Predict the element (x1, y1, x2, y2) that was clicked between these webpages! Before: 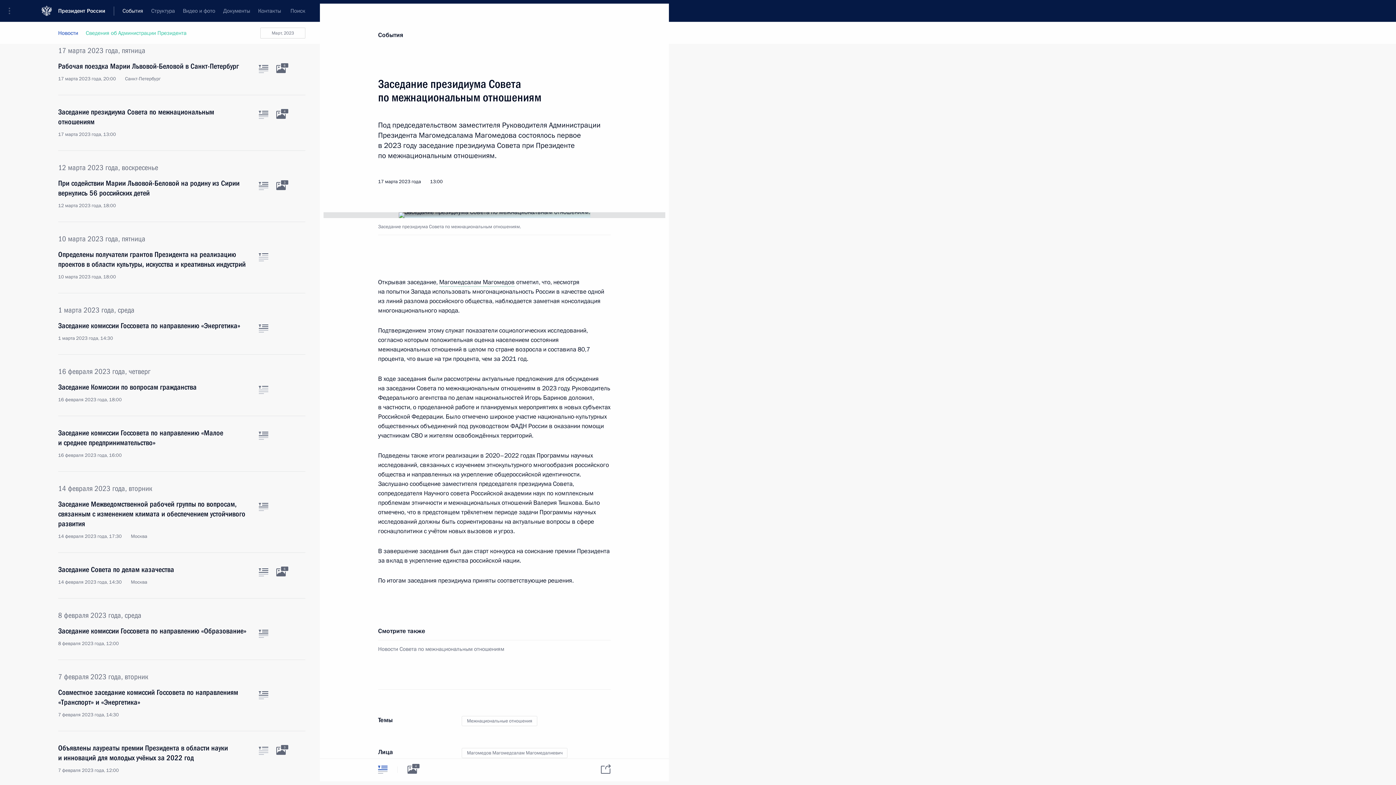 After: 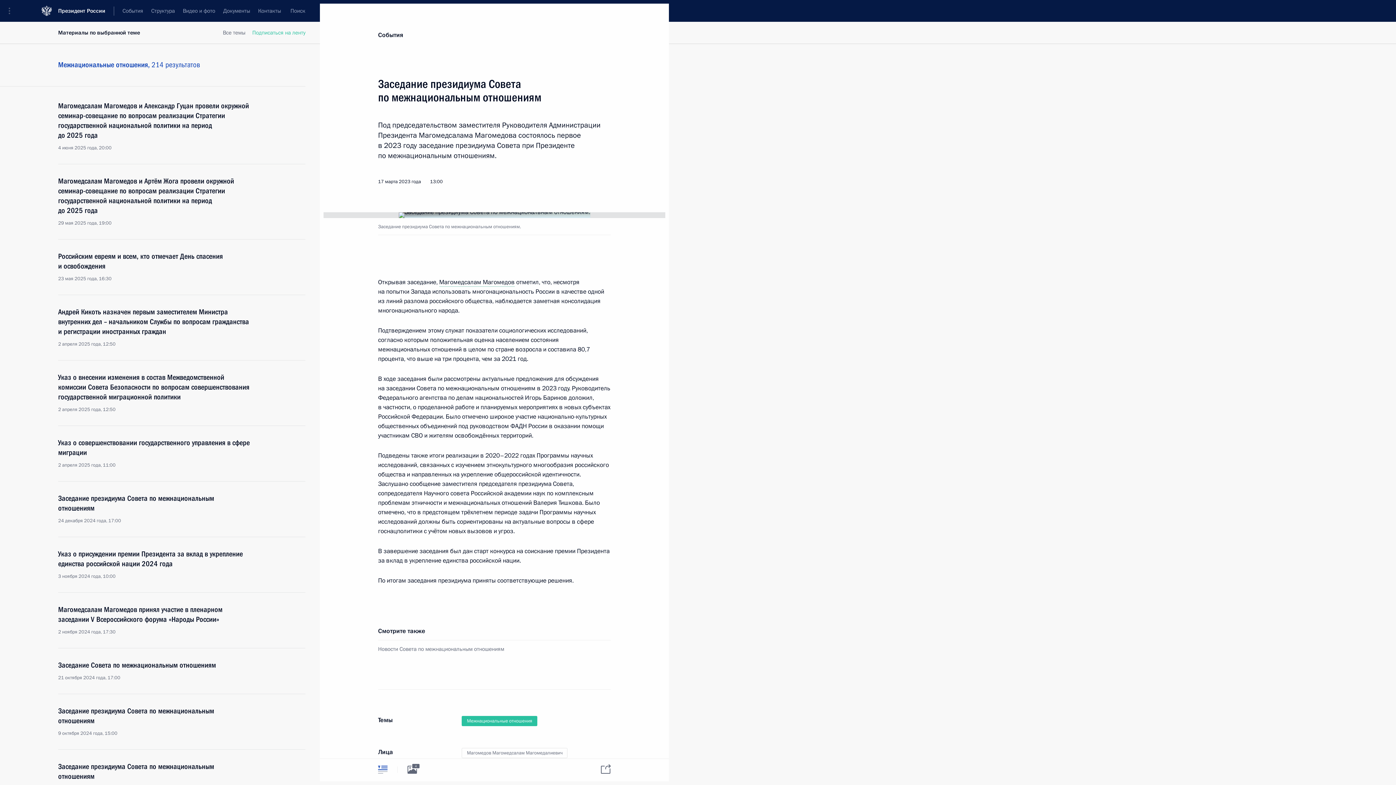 Action: label: Межнациональные отношения bbox: (461, 716, 537, 726)